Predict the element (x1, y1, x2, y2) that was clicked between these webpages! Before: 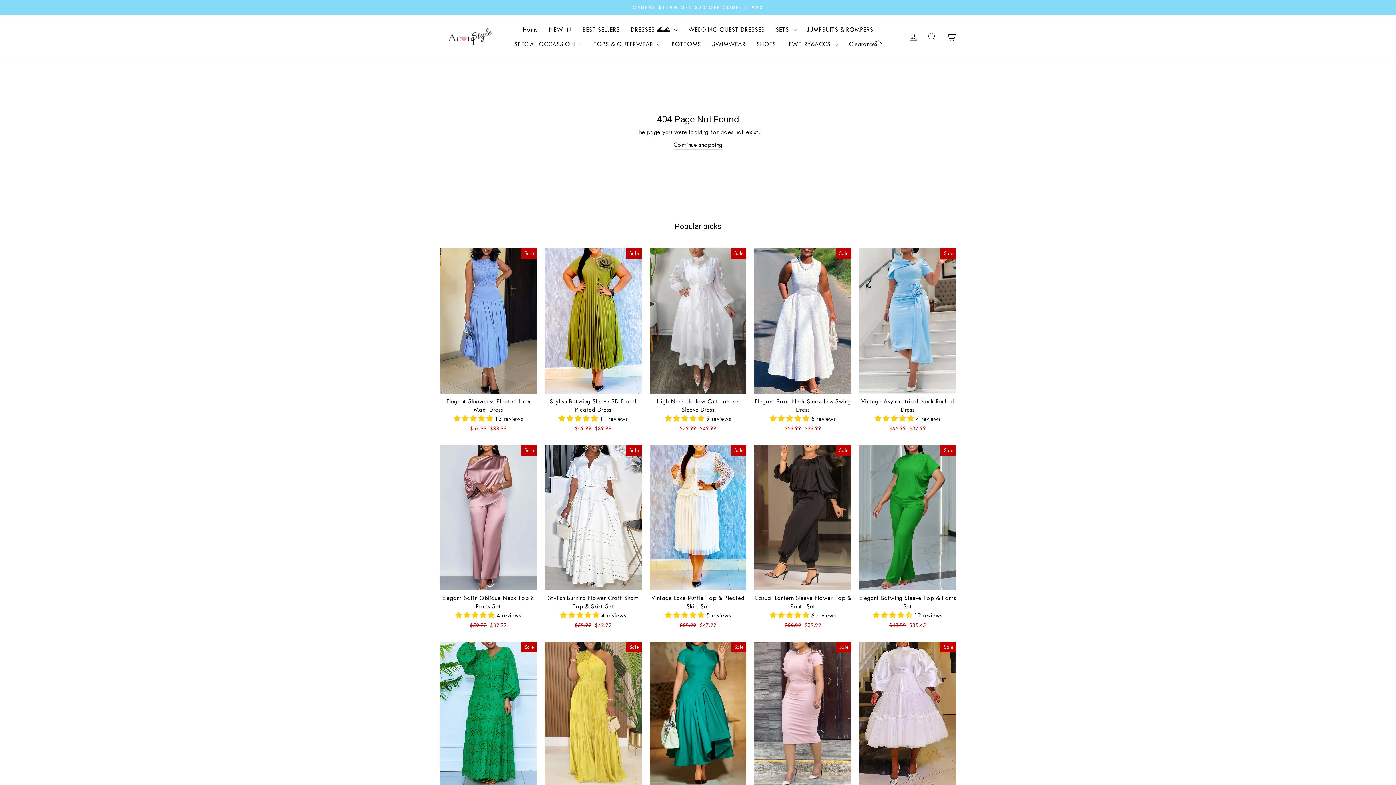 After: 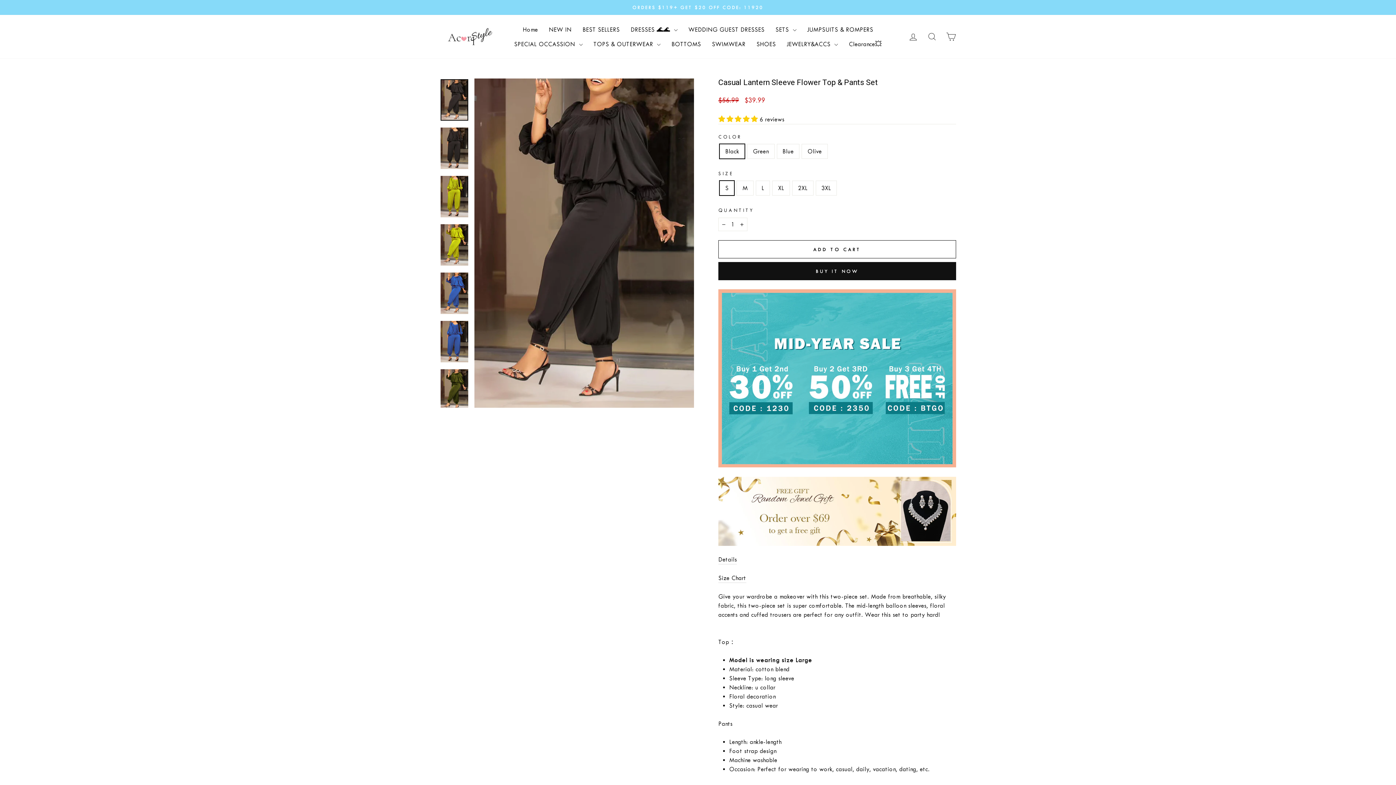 Action: label: Casual Lantern Sleeve Flower Top & Pants Set
 6 reviews
Regular price
$56.99 
Sale price
$39.99 bbox: (754, 590, 851, 631)